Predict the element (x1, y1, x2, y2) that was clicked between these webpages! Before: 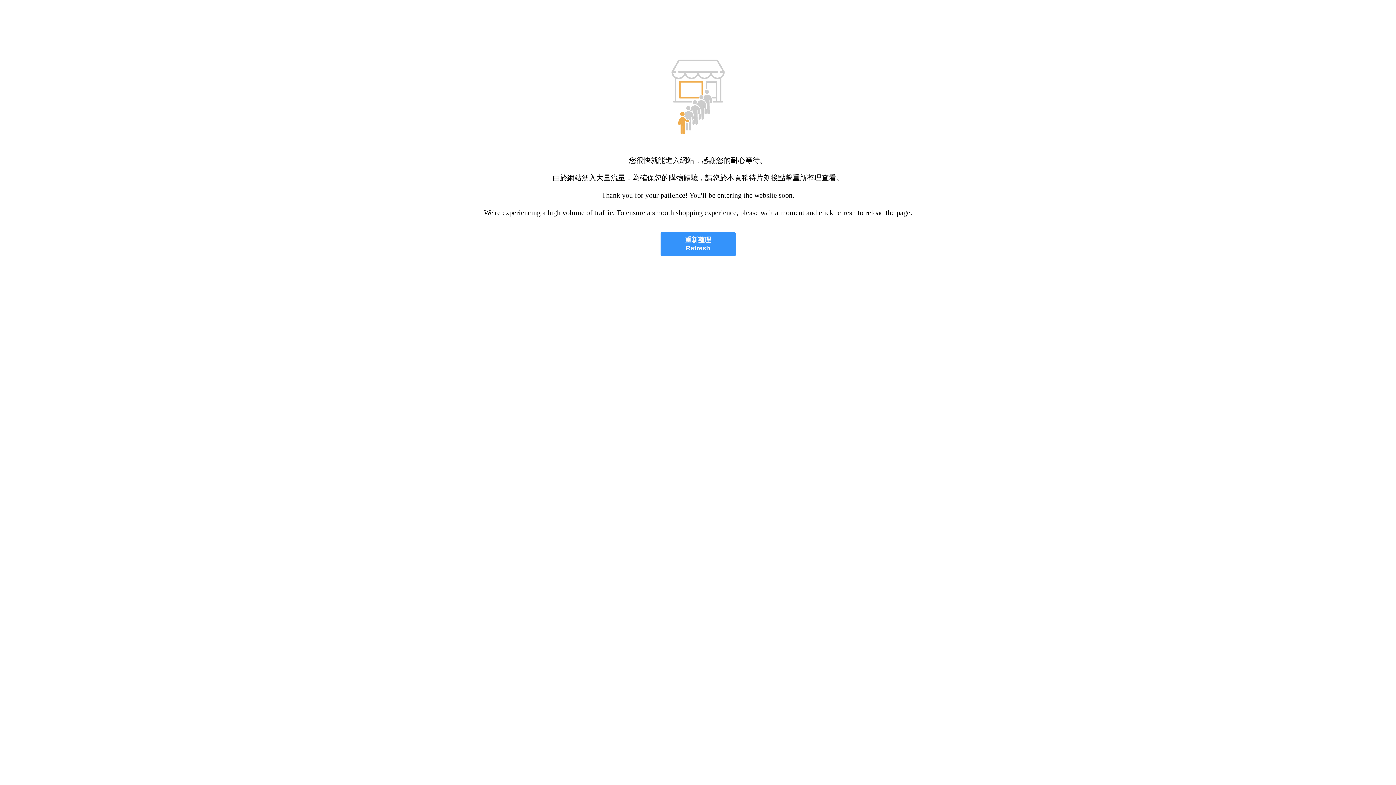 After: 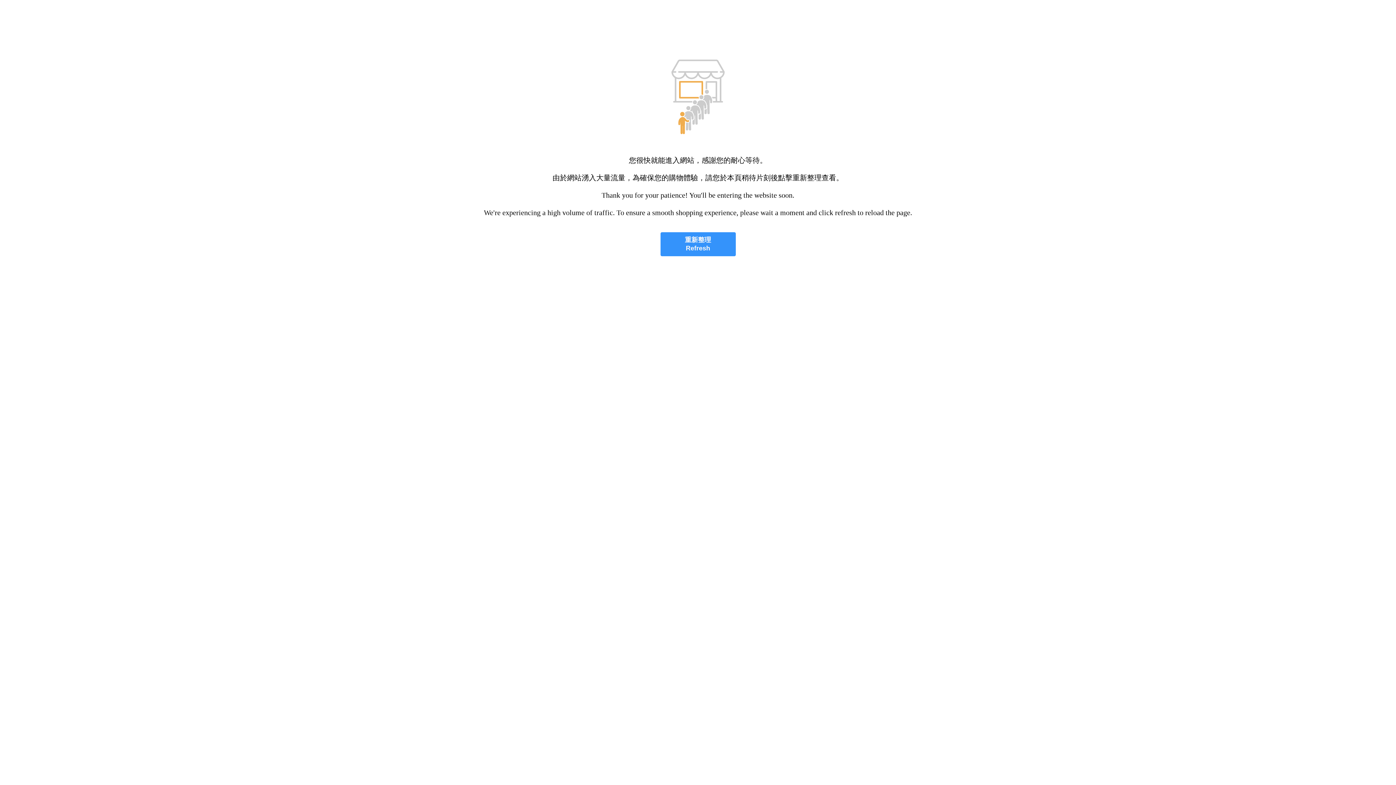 Action: label: 重新整理
Refresh bbox: (660, 232, 735, 256)